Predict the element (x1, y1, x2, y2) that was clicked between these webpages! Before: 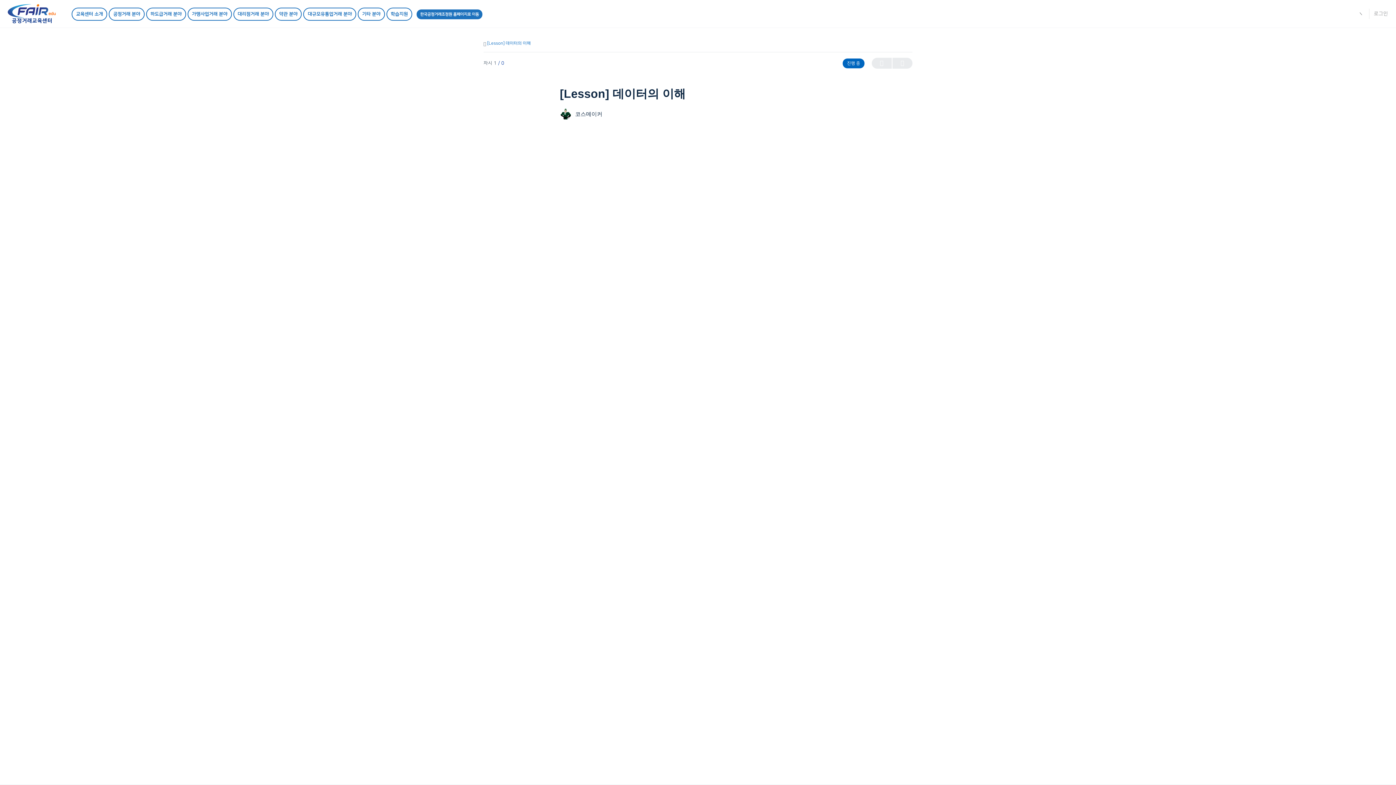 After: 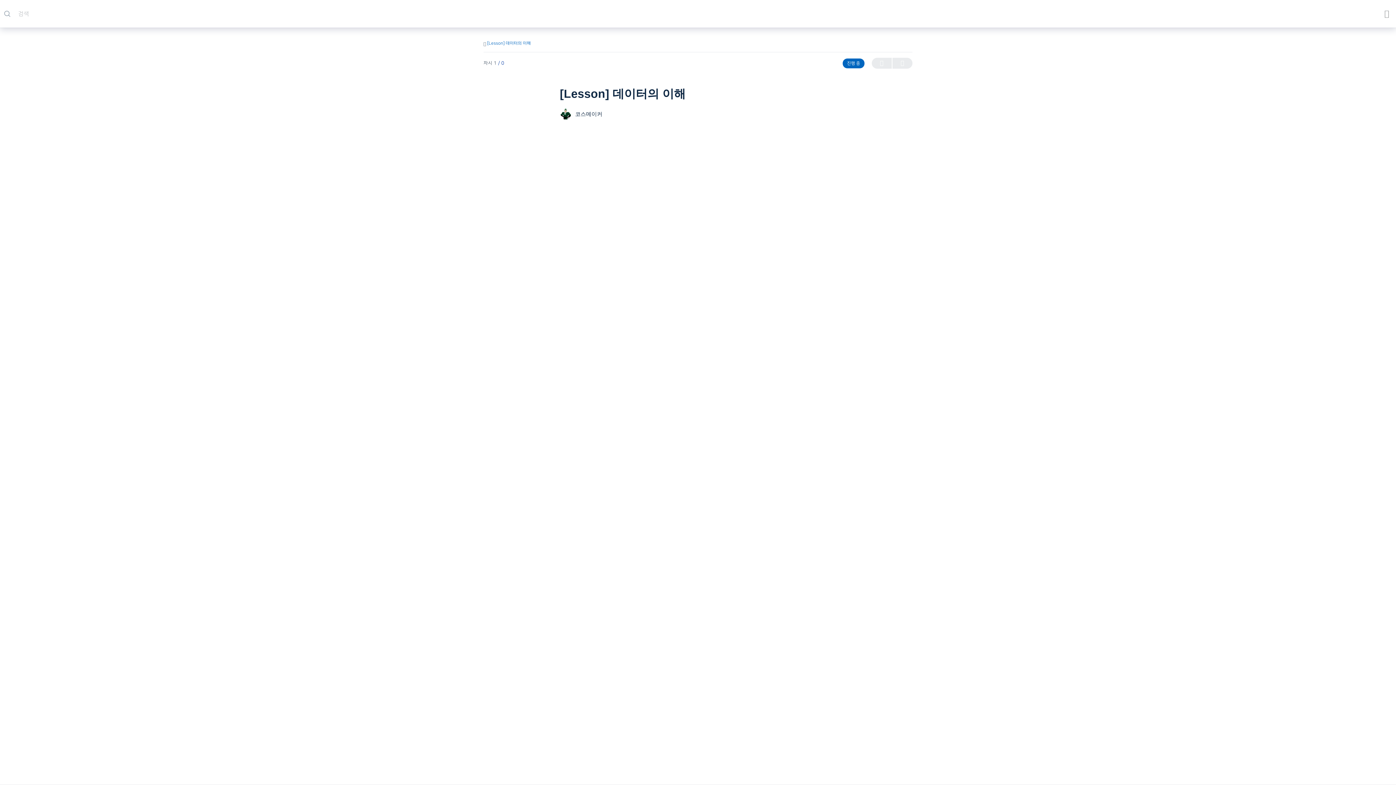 Action: bbox: (1351, 10, 1369, 17)